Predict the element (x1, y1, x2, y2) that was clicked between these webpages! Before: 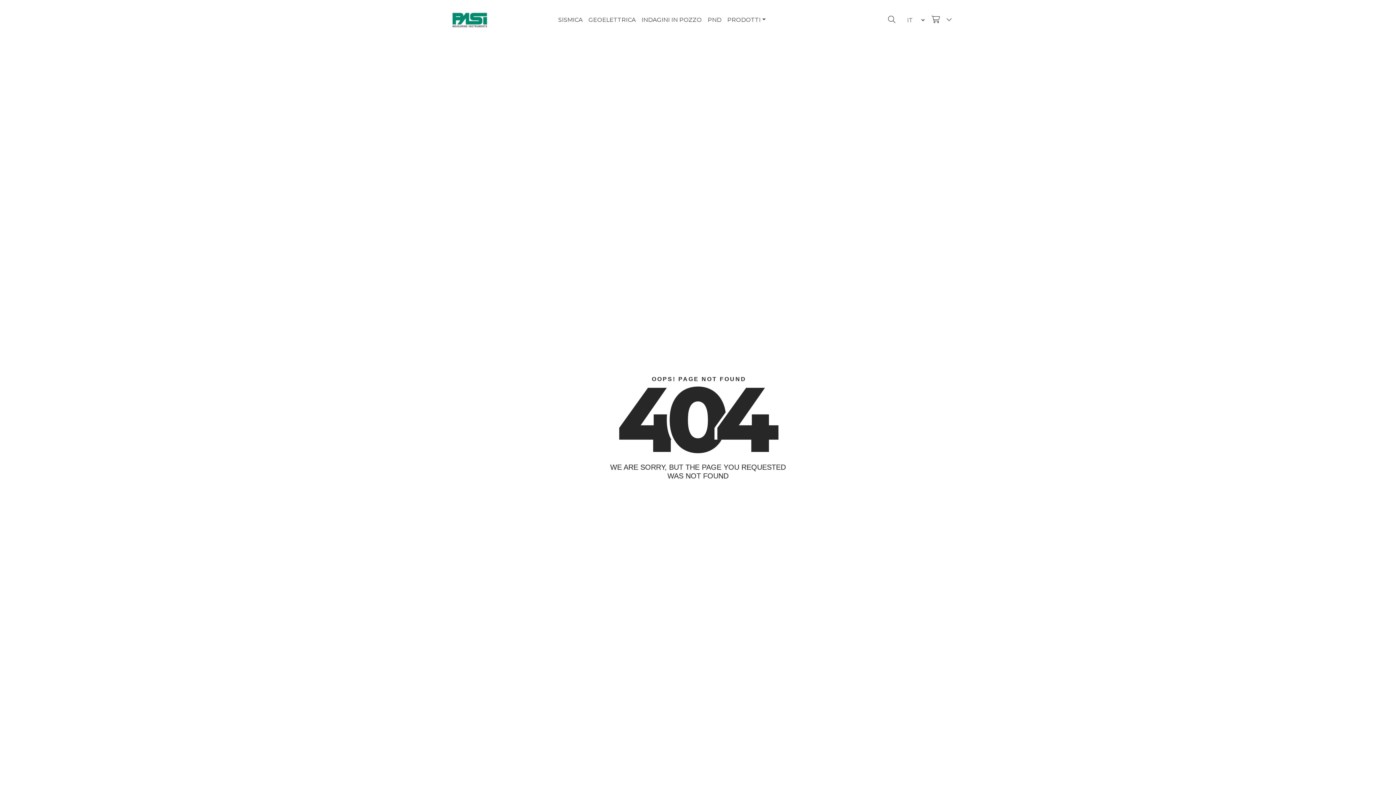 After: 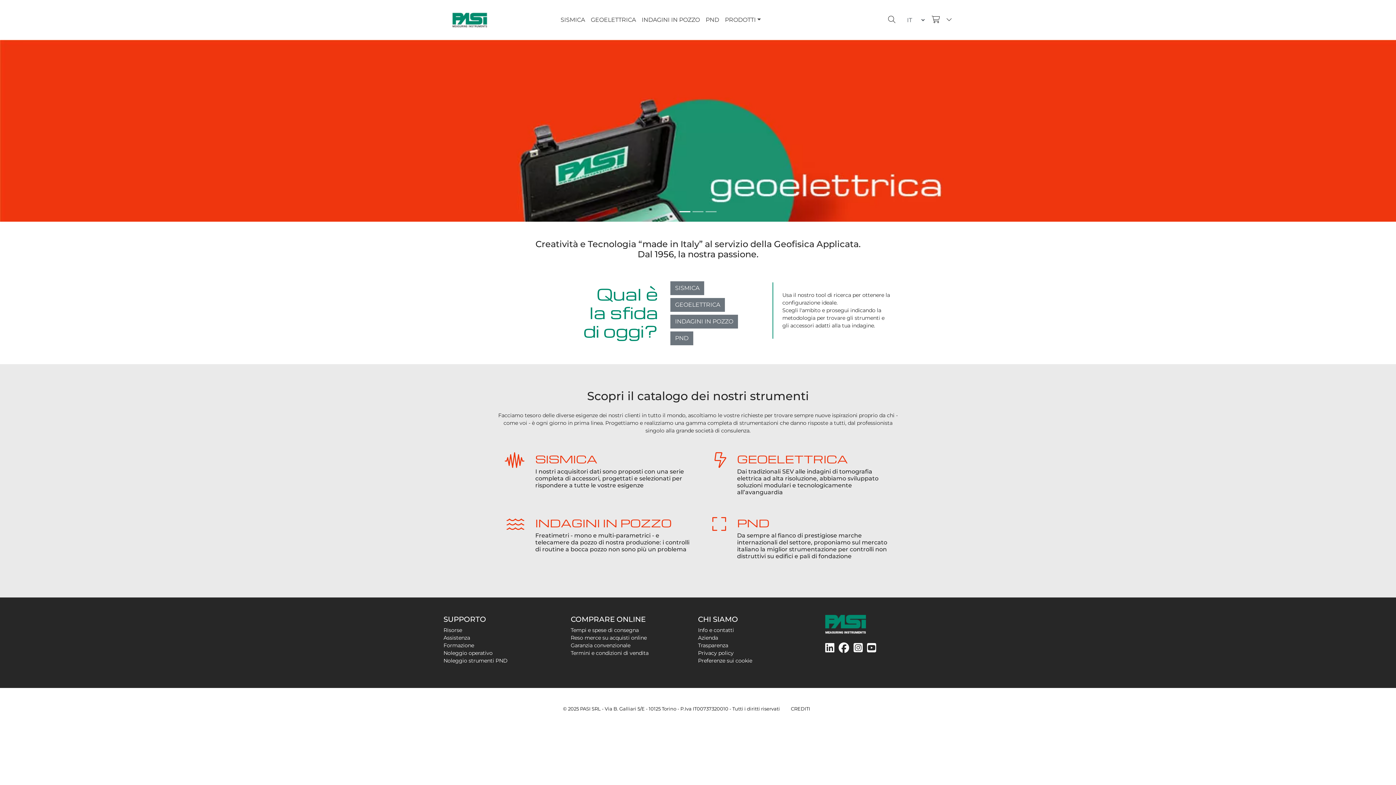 Action: bbox: (449, 7, 489, 32)